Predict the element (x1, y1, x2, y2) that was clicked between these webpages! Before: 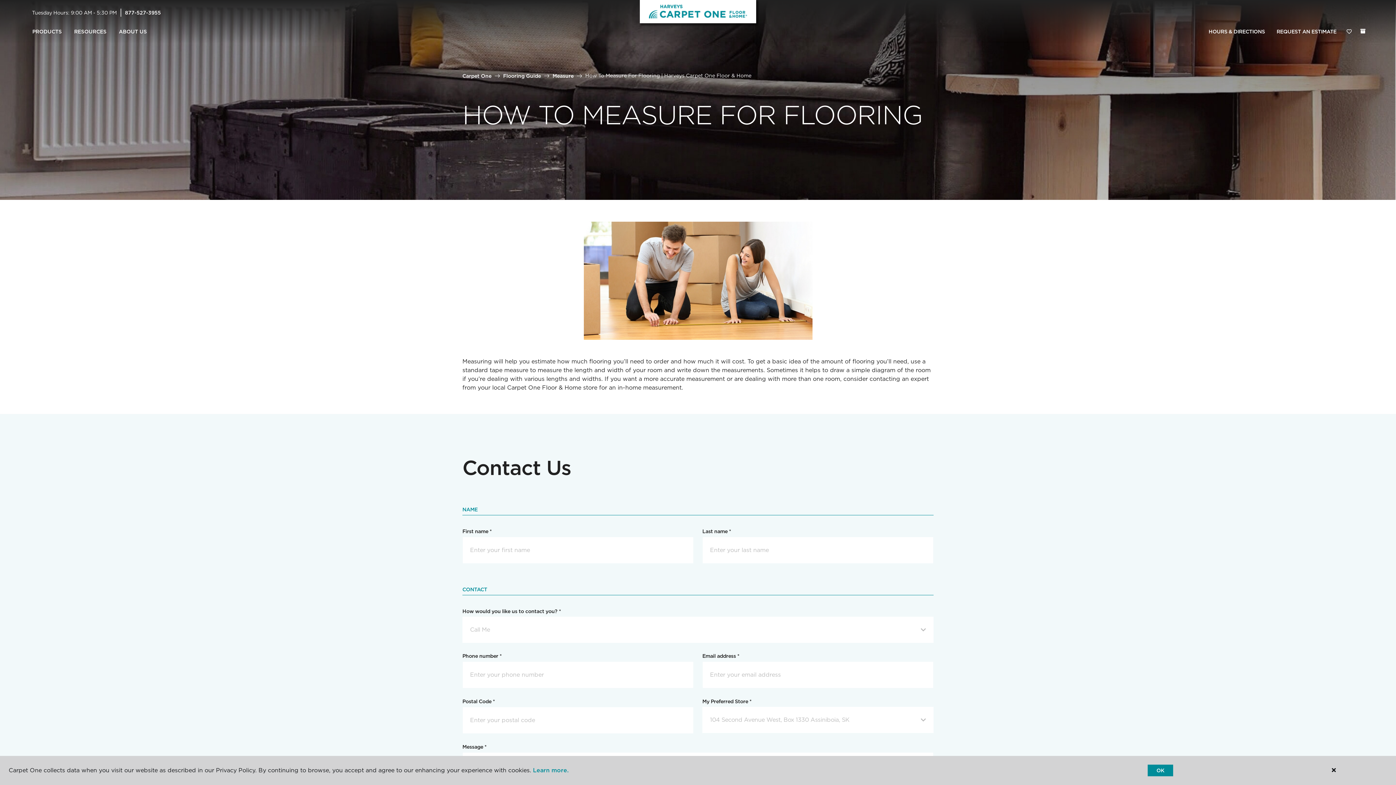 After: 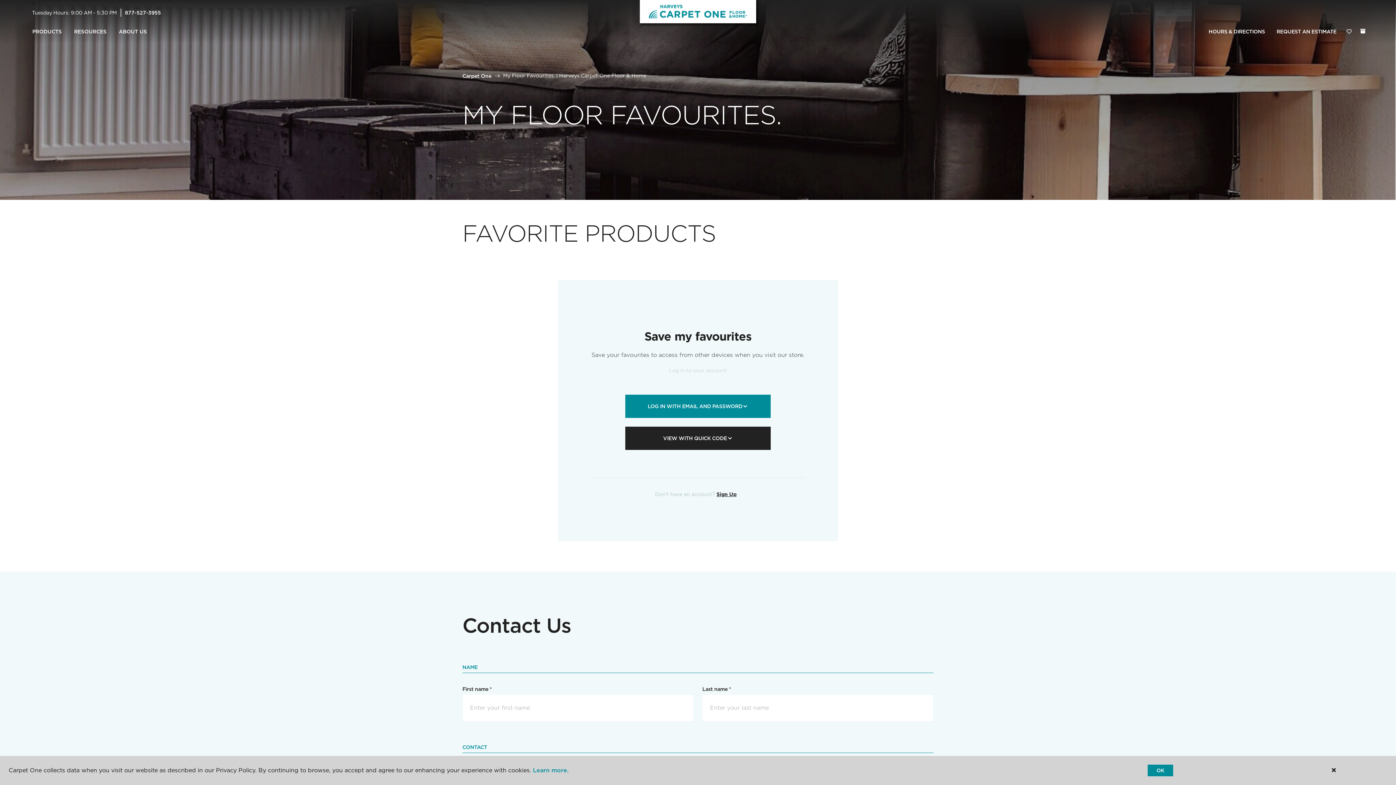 Action: label: Favourites bbox: (1342, 24, 1356, 39)